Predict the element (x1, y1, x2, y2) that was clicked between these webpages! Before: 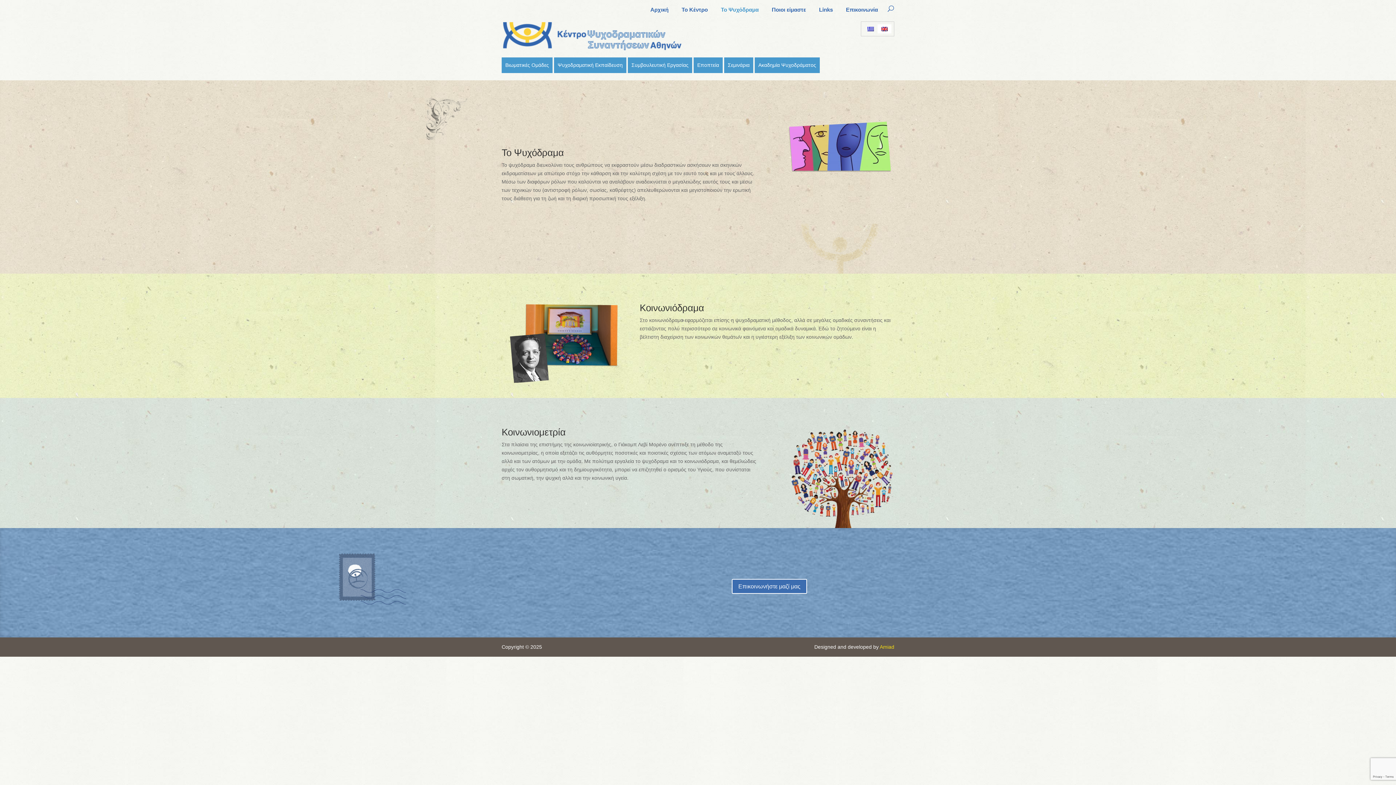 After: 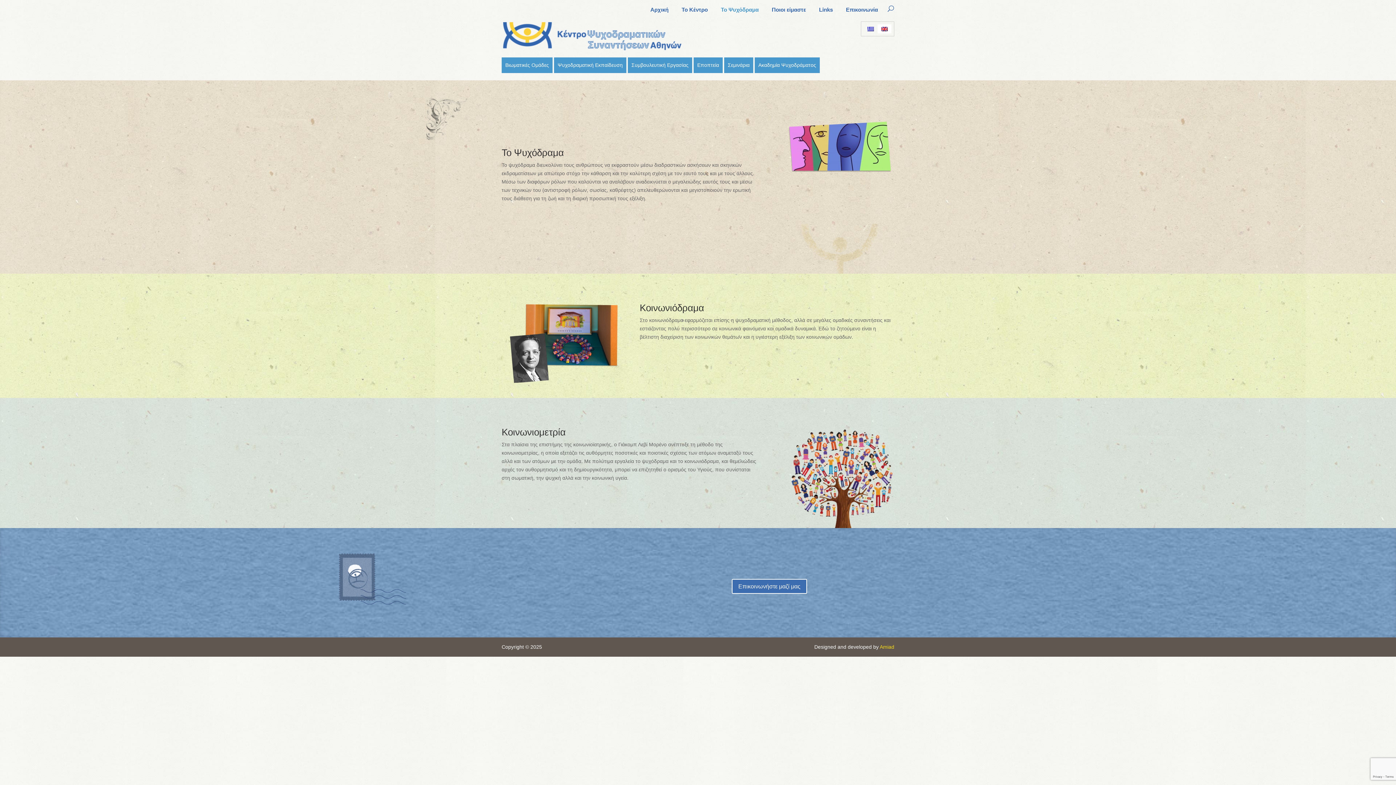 Action: bbox: (864, 24, 877, 33)